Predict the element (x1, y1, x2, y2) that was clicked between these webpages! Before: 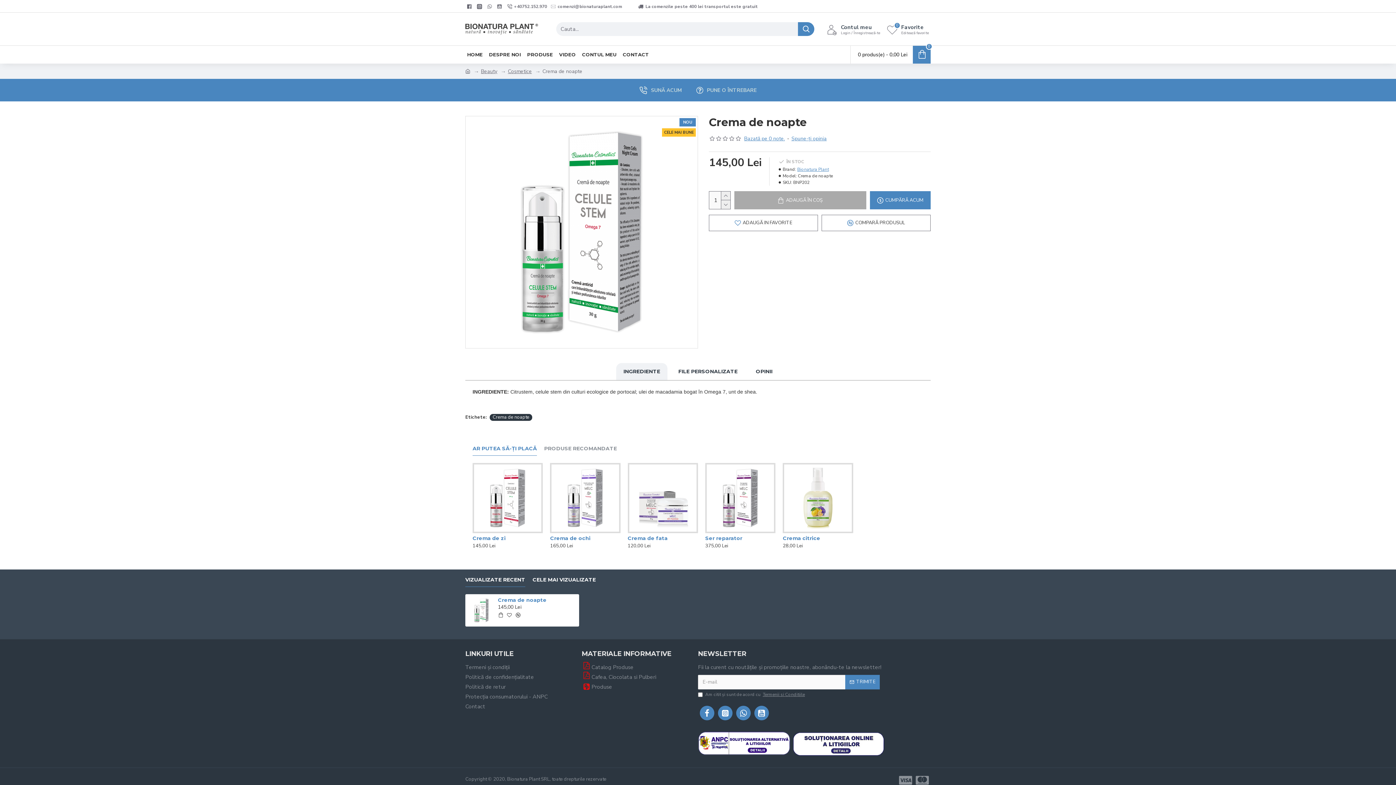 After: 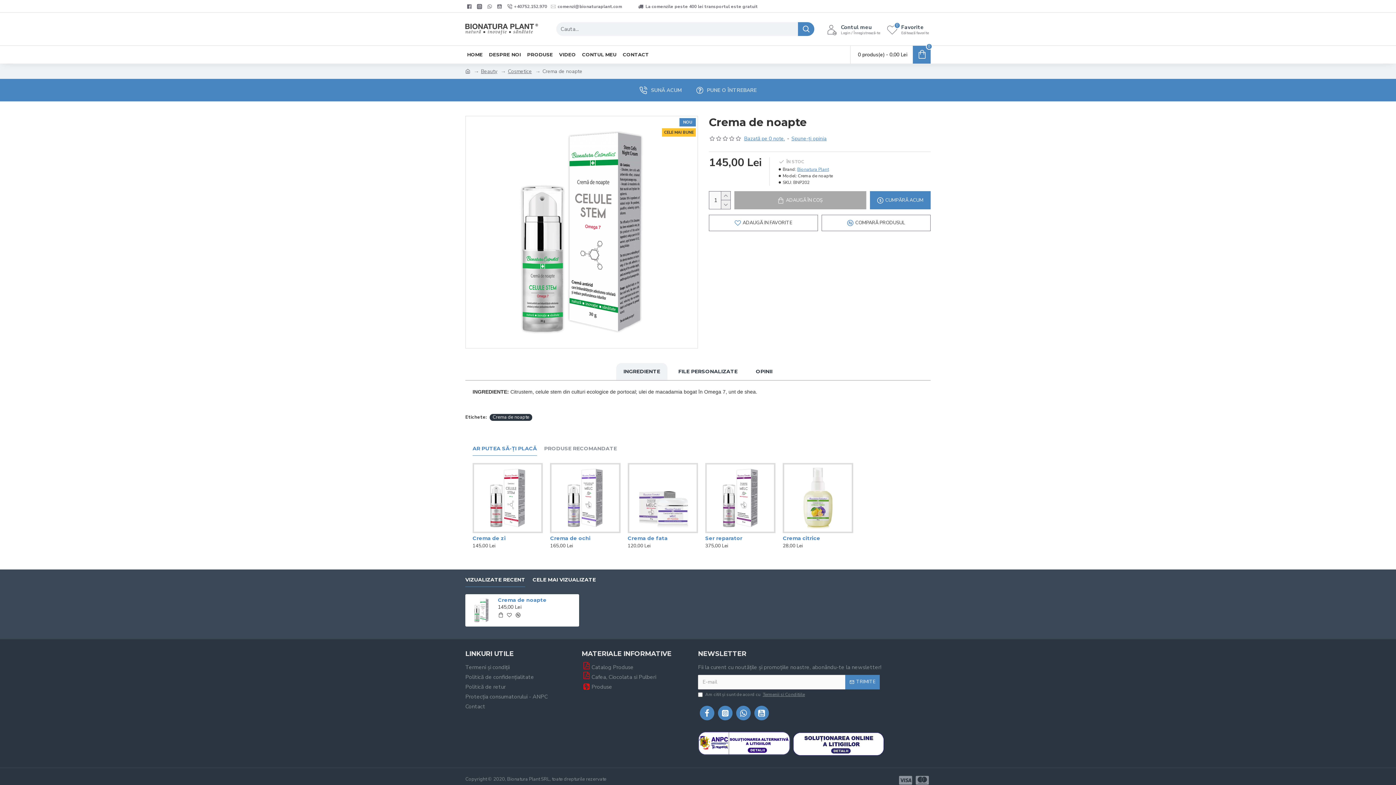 Action: label: Copyright © 2020, Bionatura Plant SRL, toate drepturile rezervate bbox: (465, 776, 606, 783)